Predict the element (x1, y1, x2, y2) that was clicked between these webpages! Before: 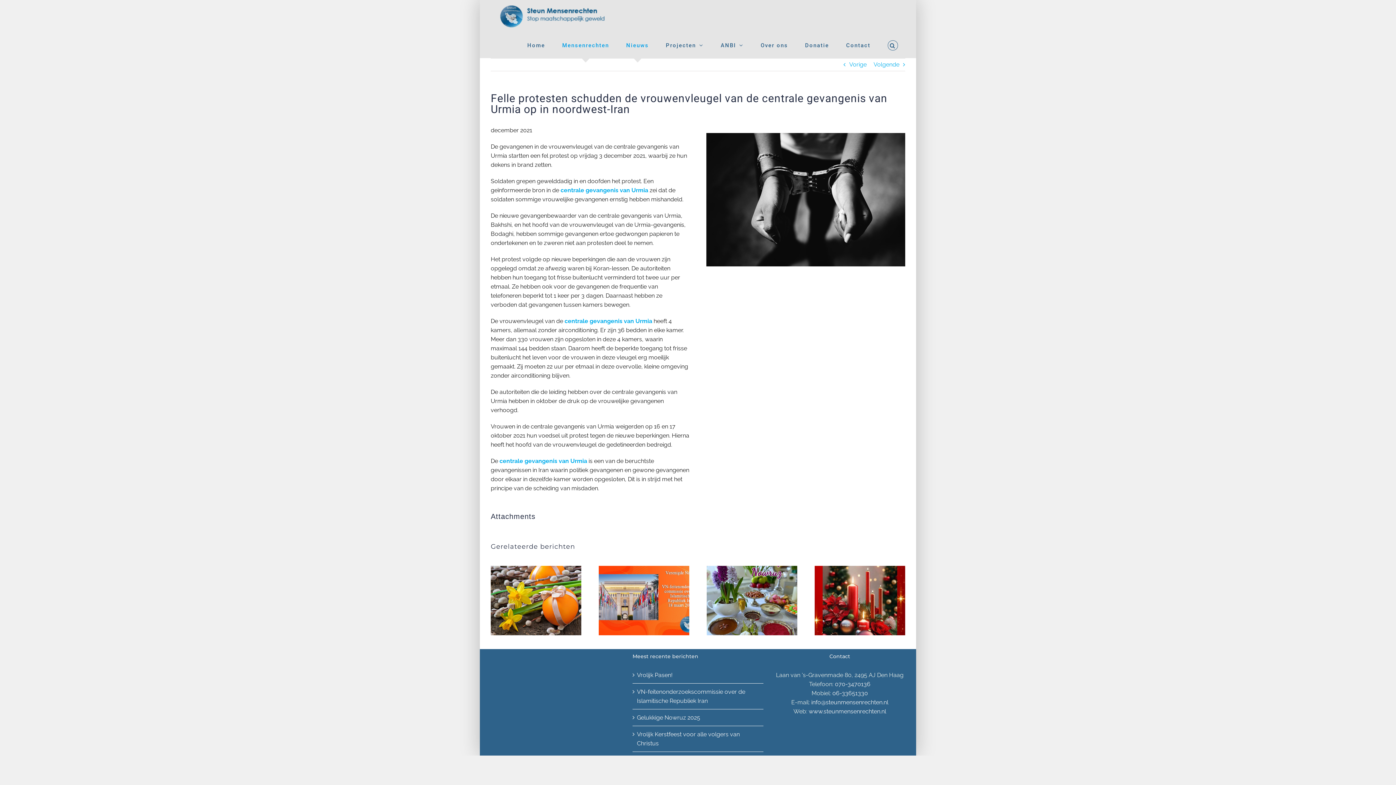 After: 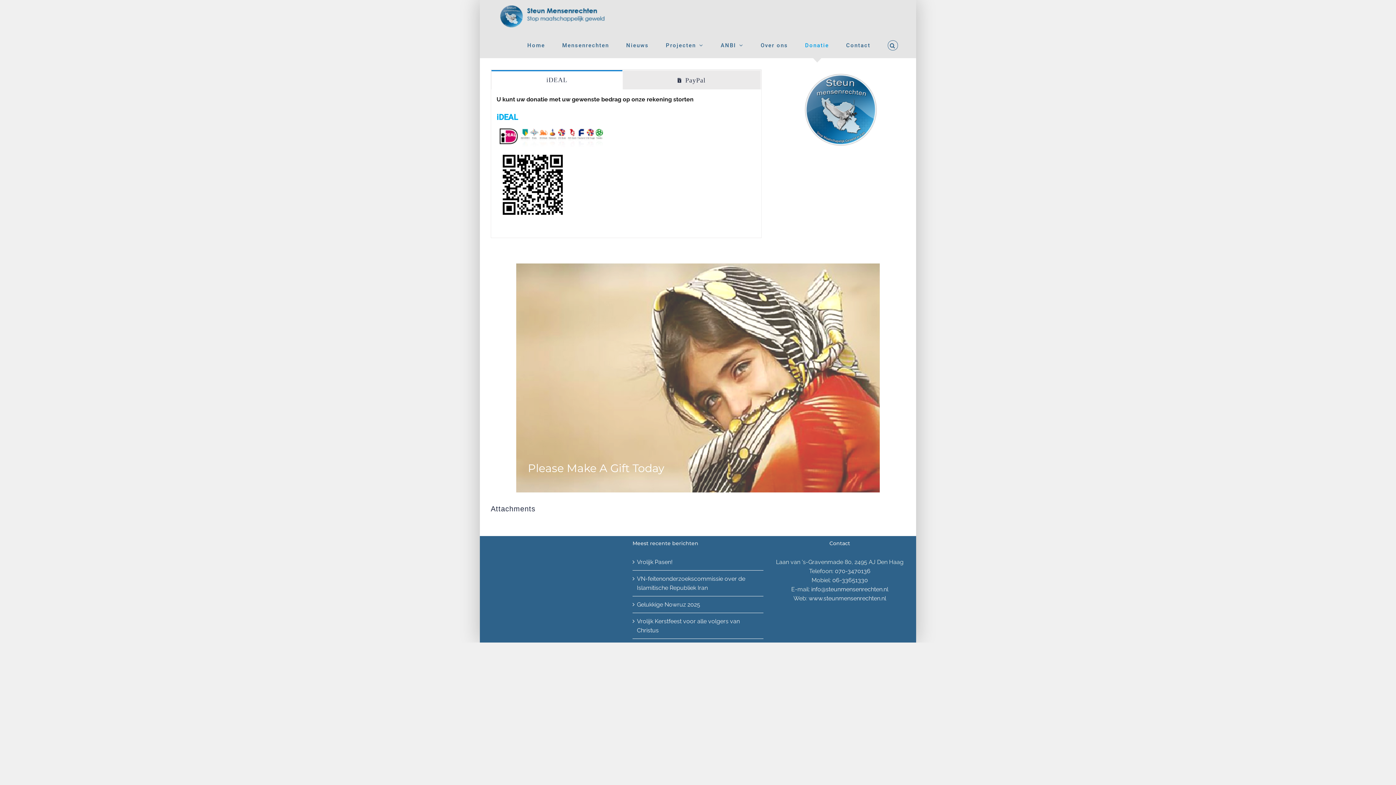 Action: bbox: (805, 32, 829, 58) label: Donatie